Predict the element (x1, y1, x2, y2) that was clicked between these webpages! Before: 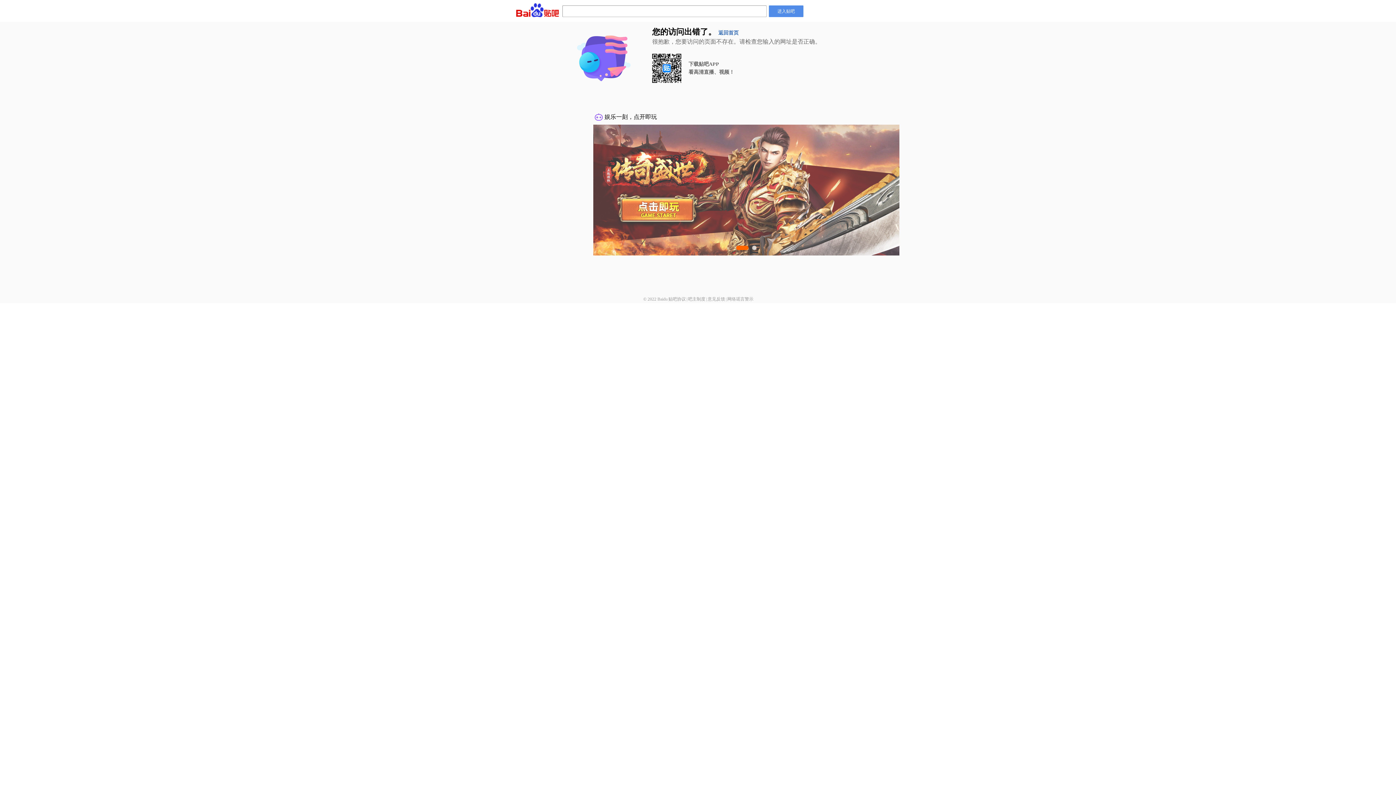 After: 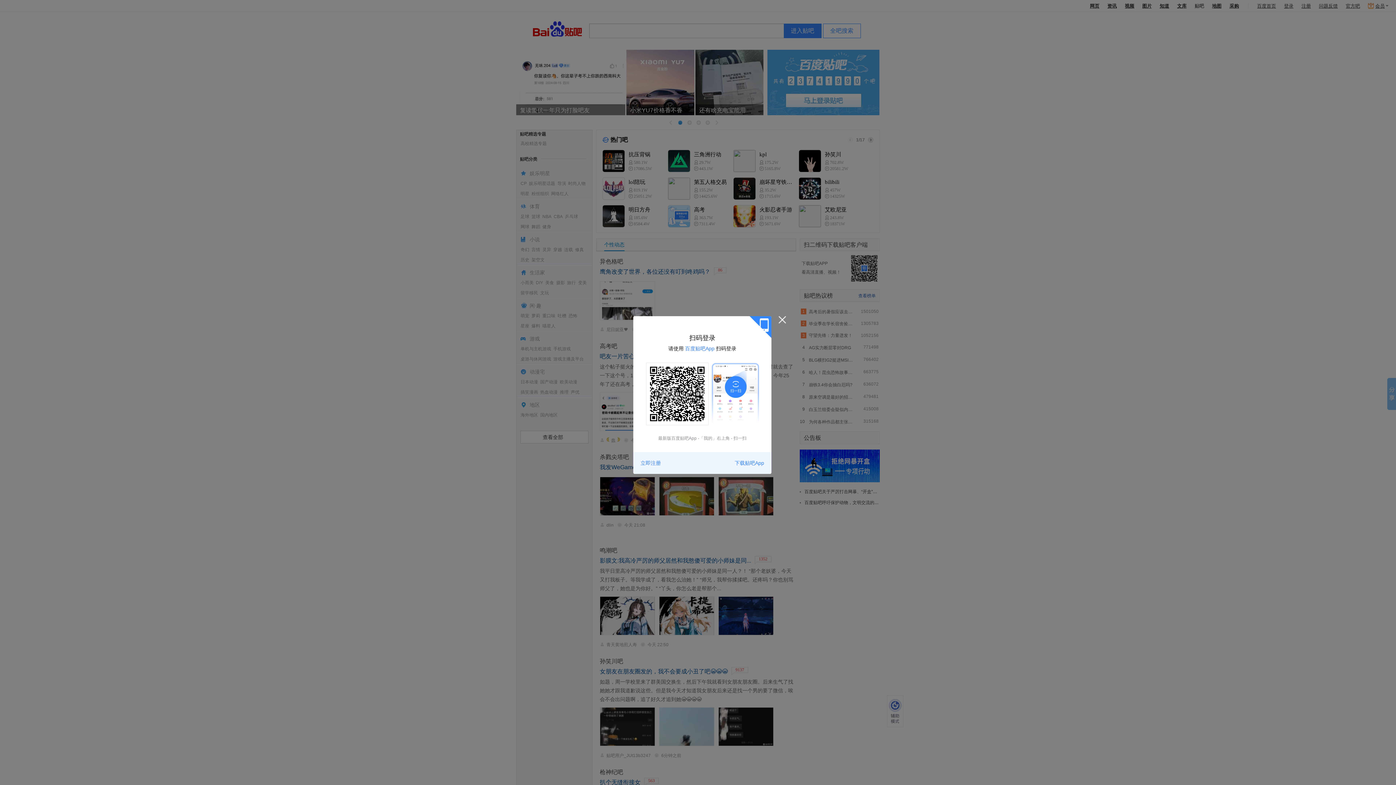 Action: bbox: (769, 5, 803, 17) label: 进入贴吧